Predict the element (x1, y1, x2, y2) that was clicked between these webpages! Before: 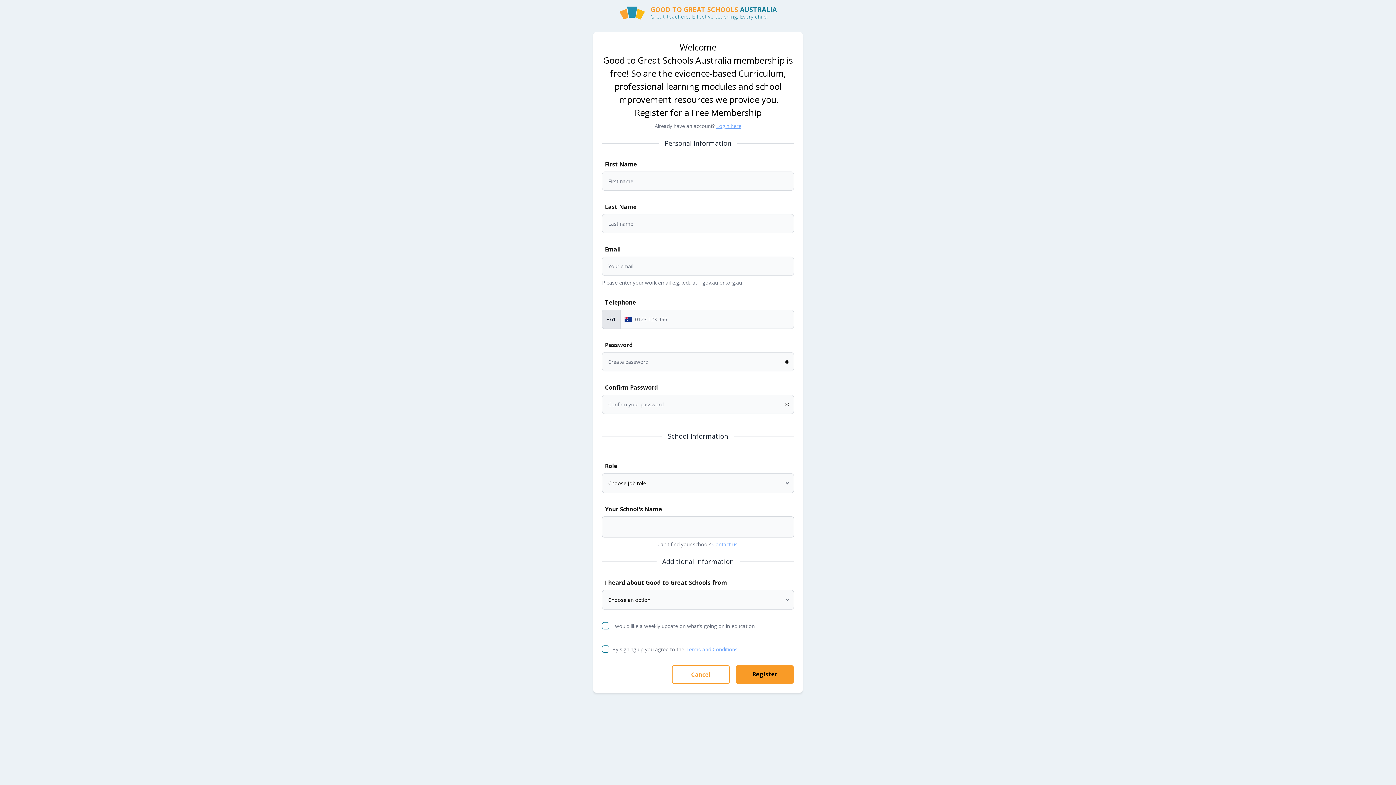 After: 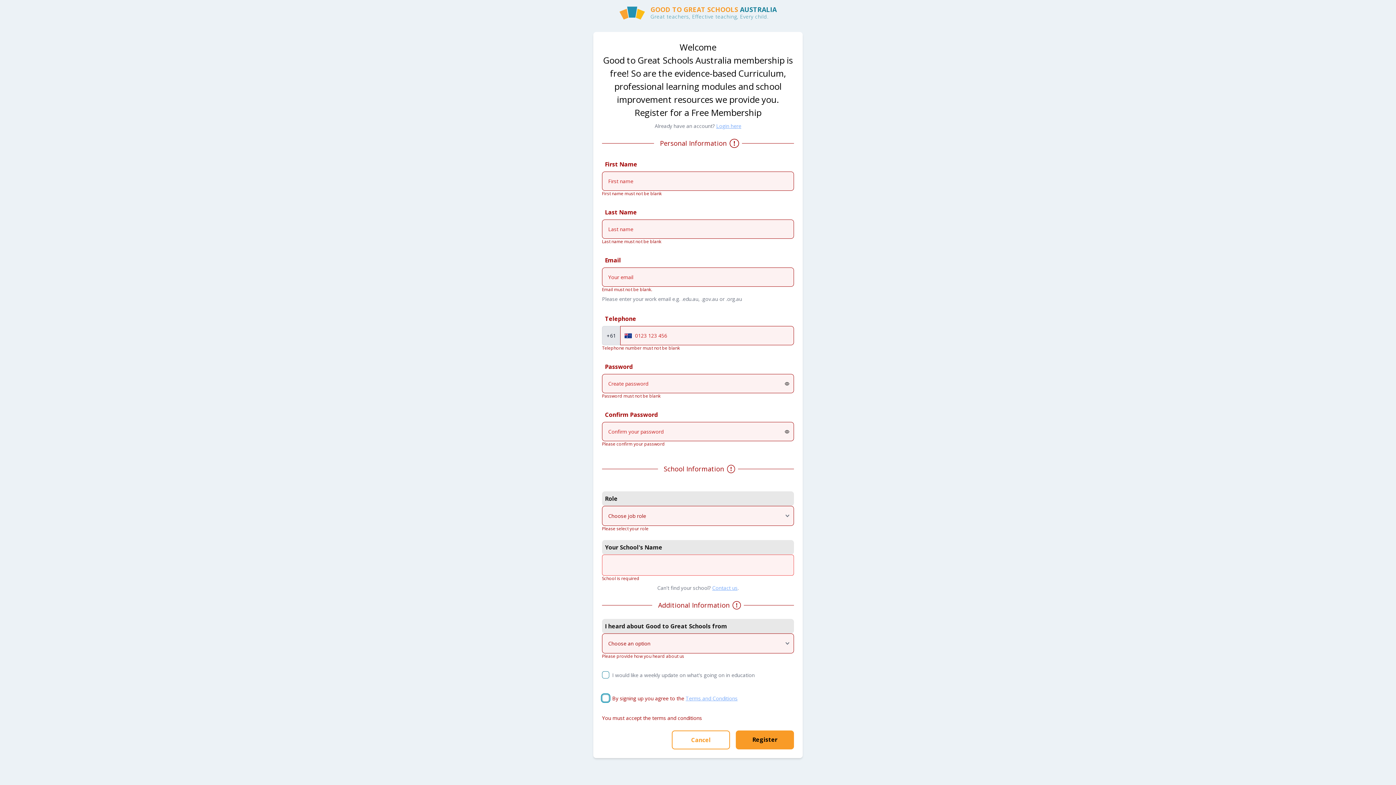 Action: bbox: (736, 665, 794, 684) label: Register